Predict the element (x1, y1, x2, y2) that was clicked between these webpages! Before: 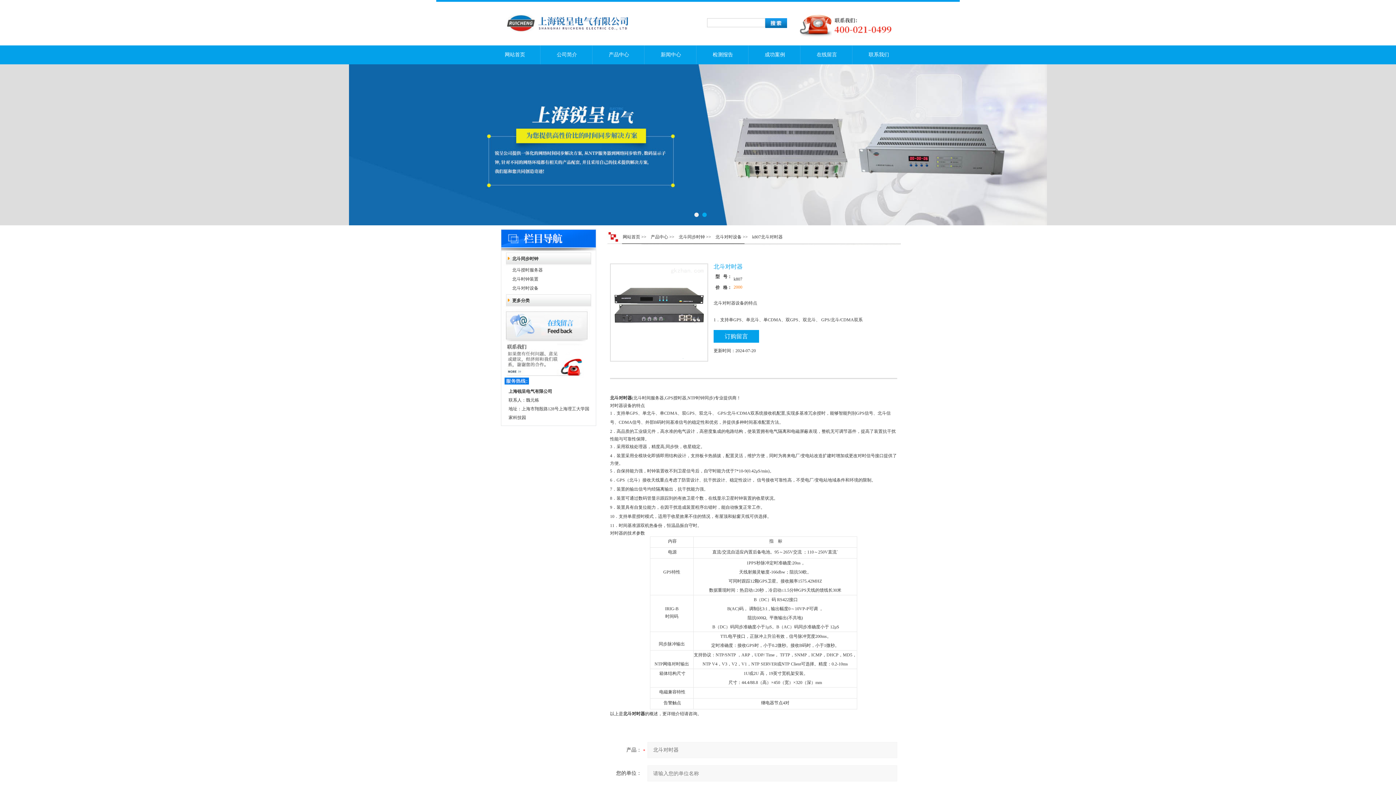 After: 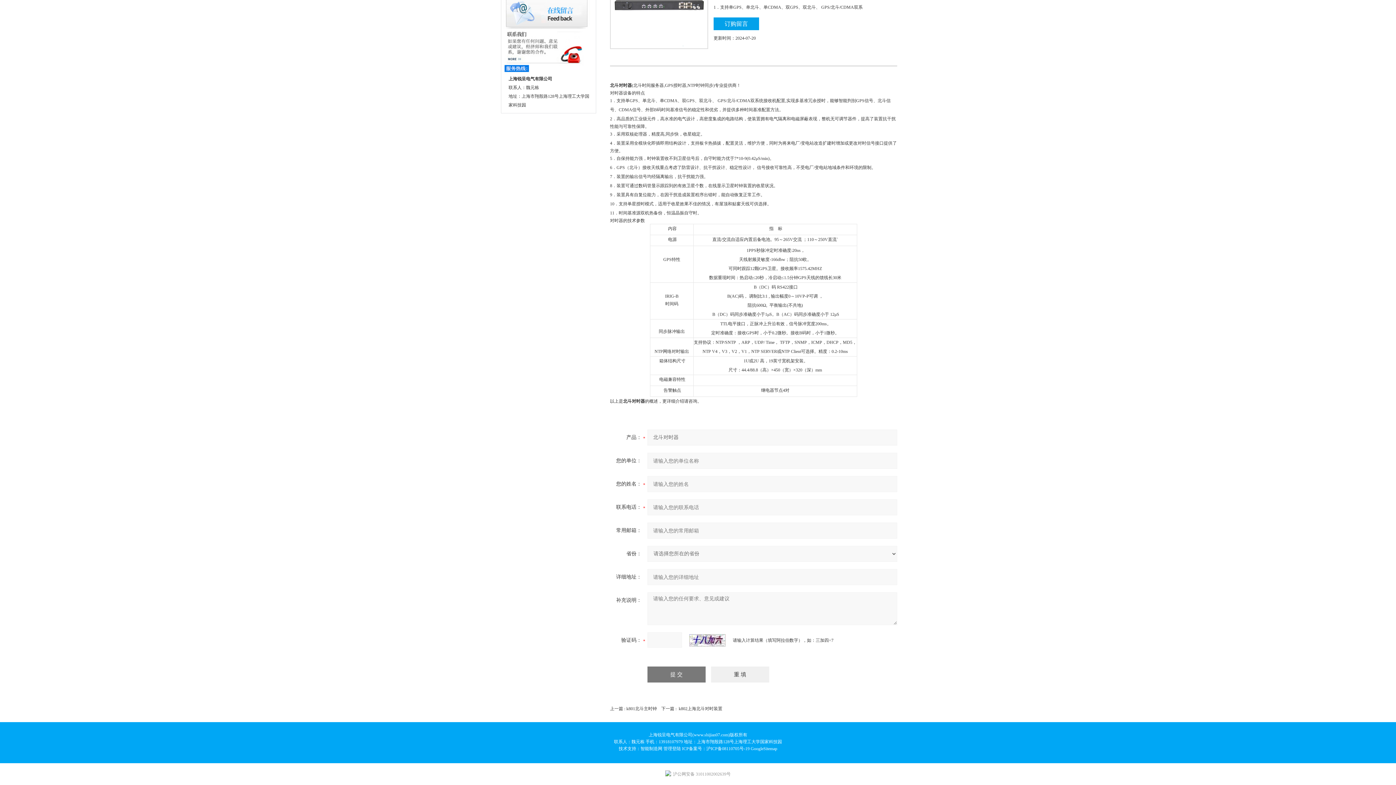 Action: label: 2000 bbox: (733, 284, 742, 290)